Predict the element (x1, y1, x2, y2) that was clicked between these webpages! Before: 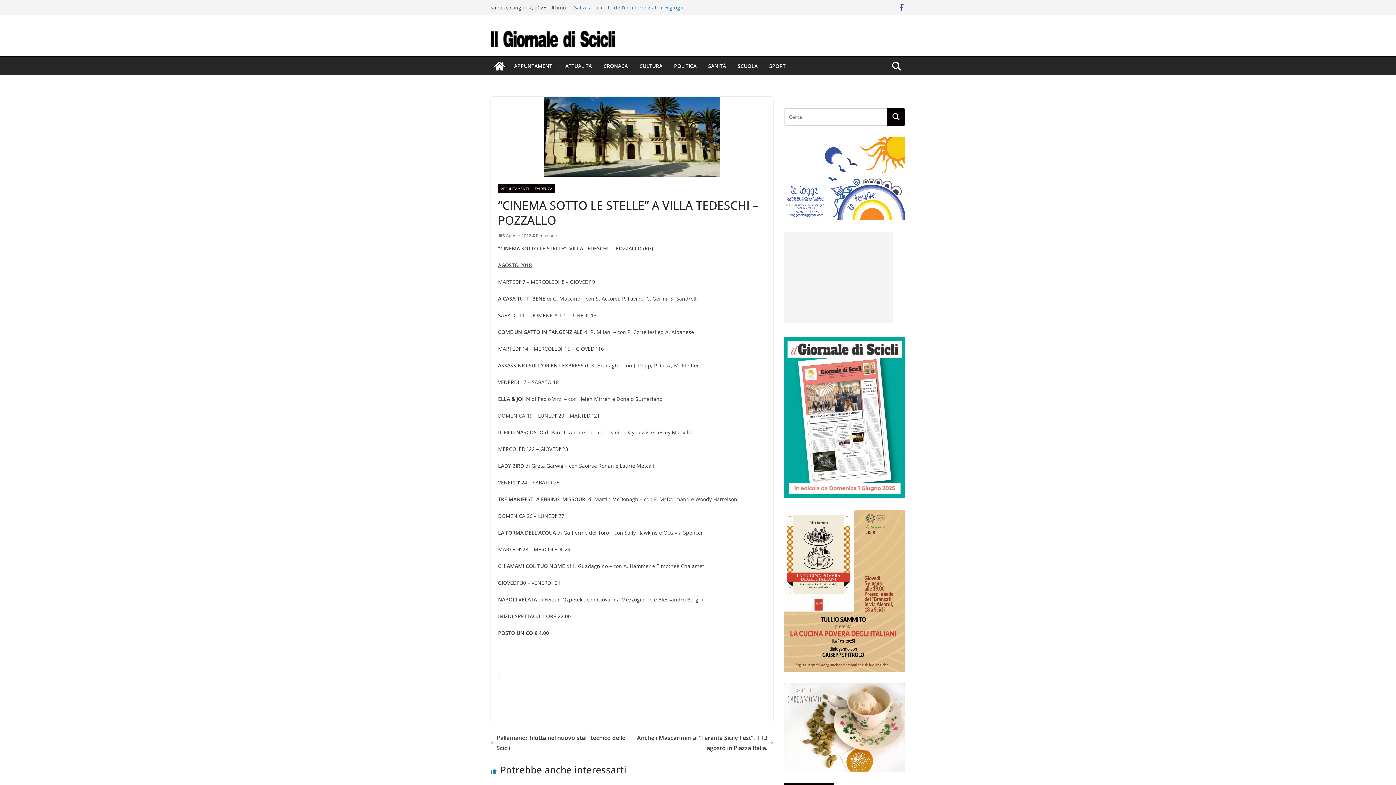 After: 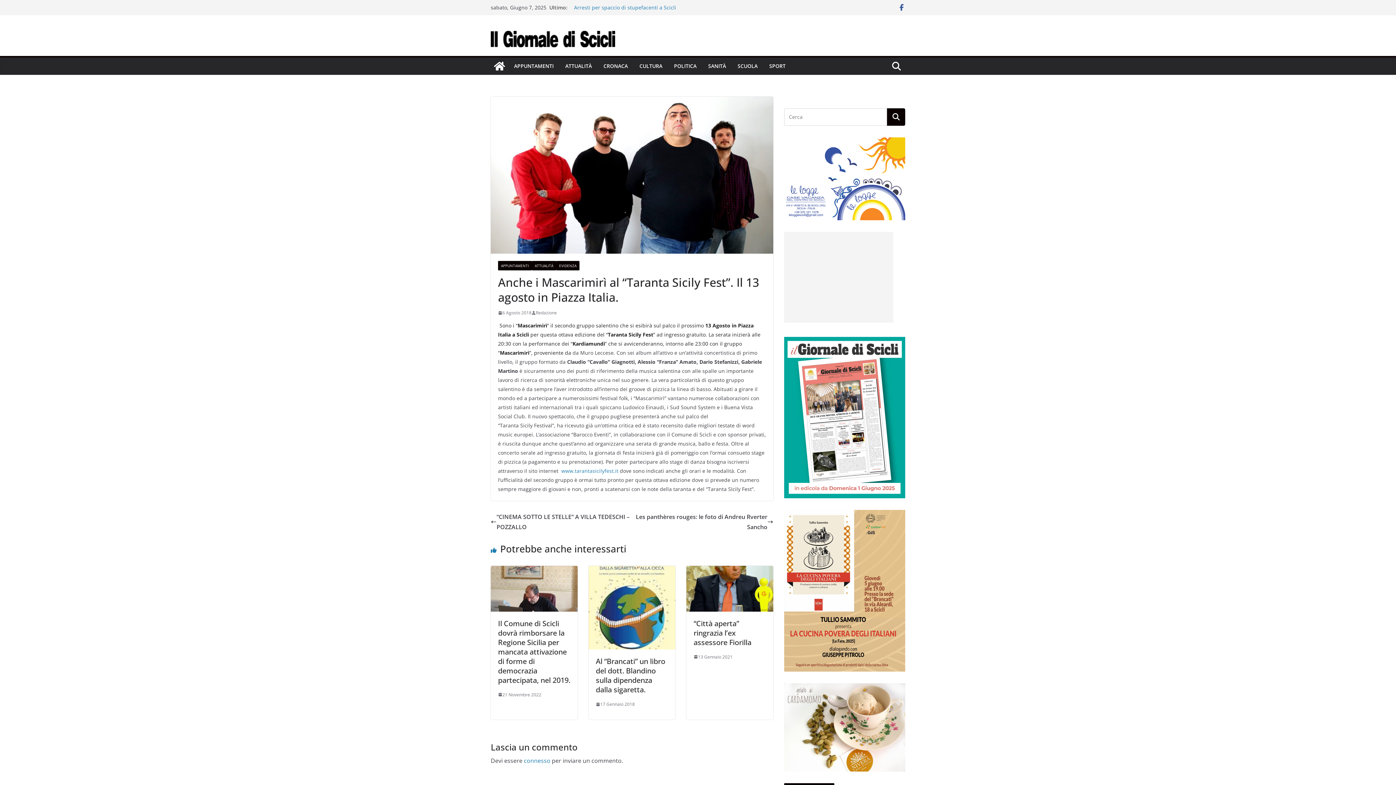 Action: bbox: (632, 733, 773, 753) label: Anche i Mascarimirì al “Taranta Sicily Fest”. Il 13 agosto in Piazza Italia.